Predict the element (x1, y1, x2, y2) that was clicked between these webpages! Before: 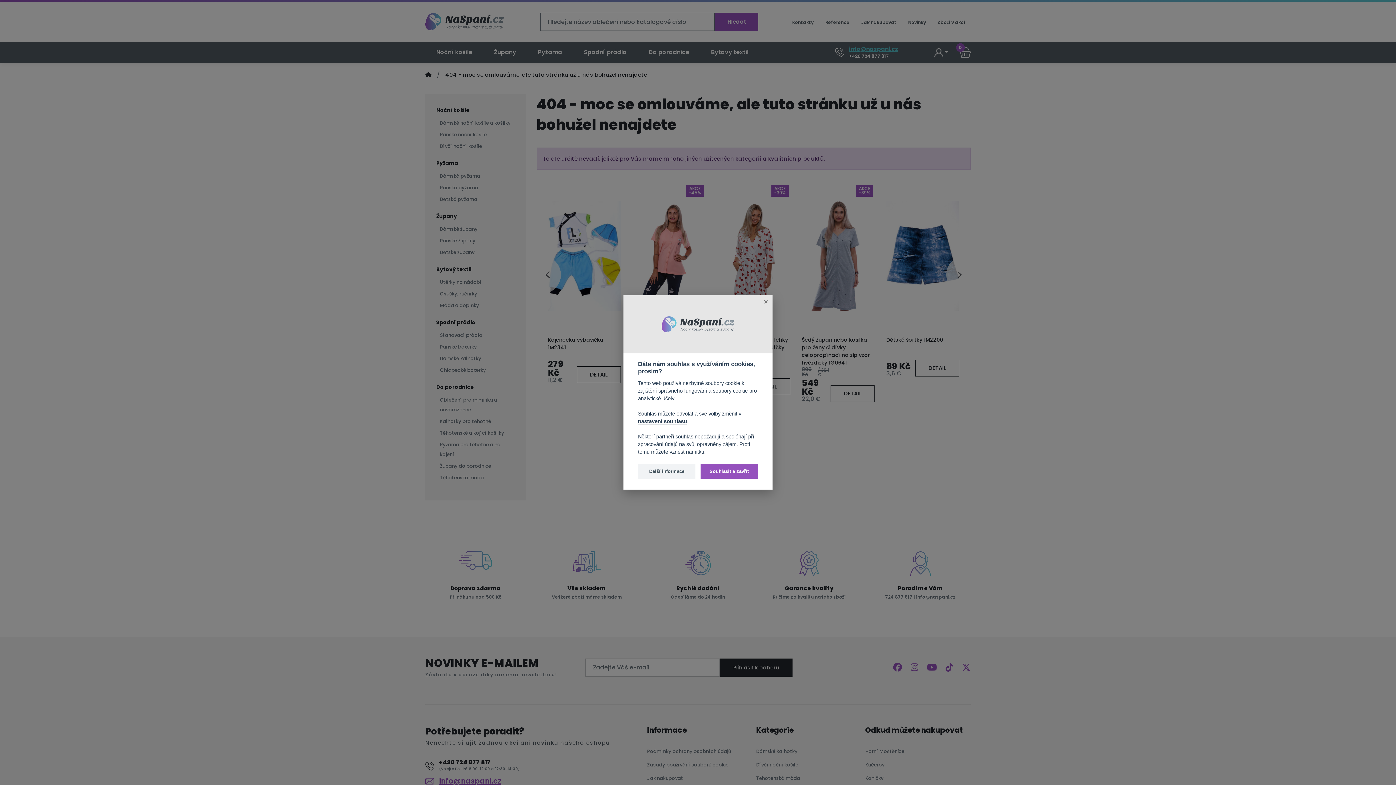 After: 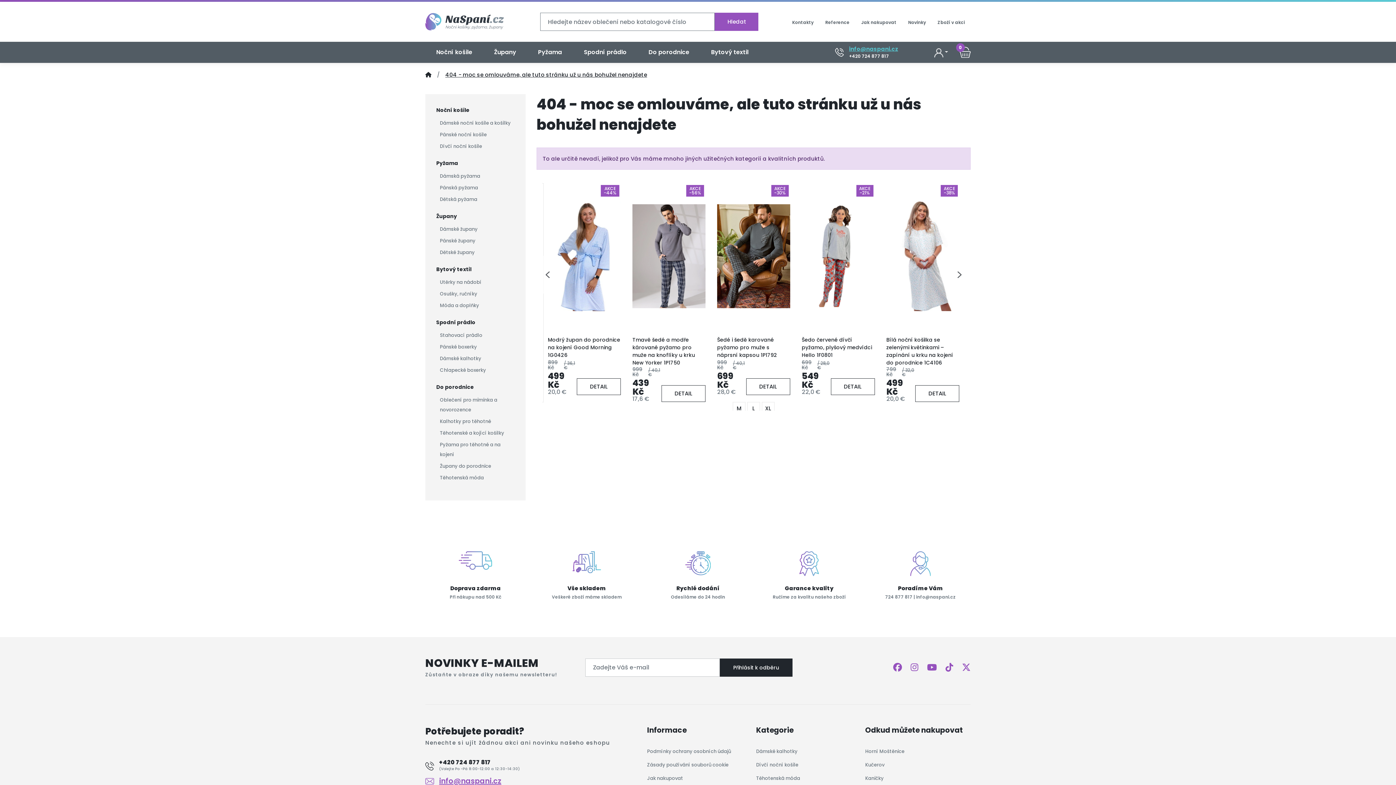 Action: bbox: (760, 295, 772, 308)